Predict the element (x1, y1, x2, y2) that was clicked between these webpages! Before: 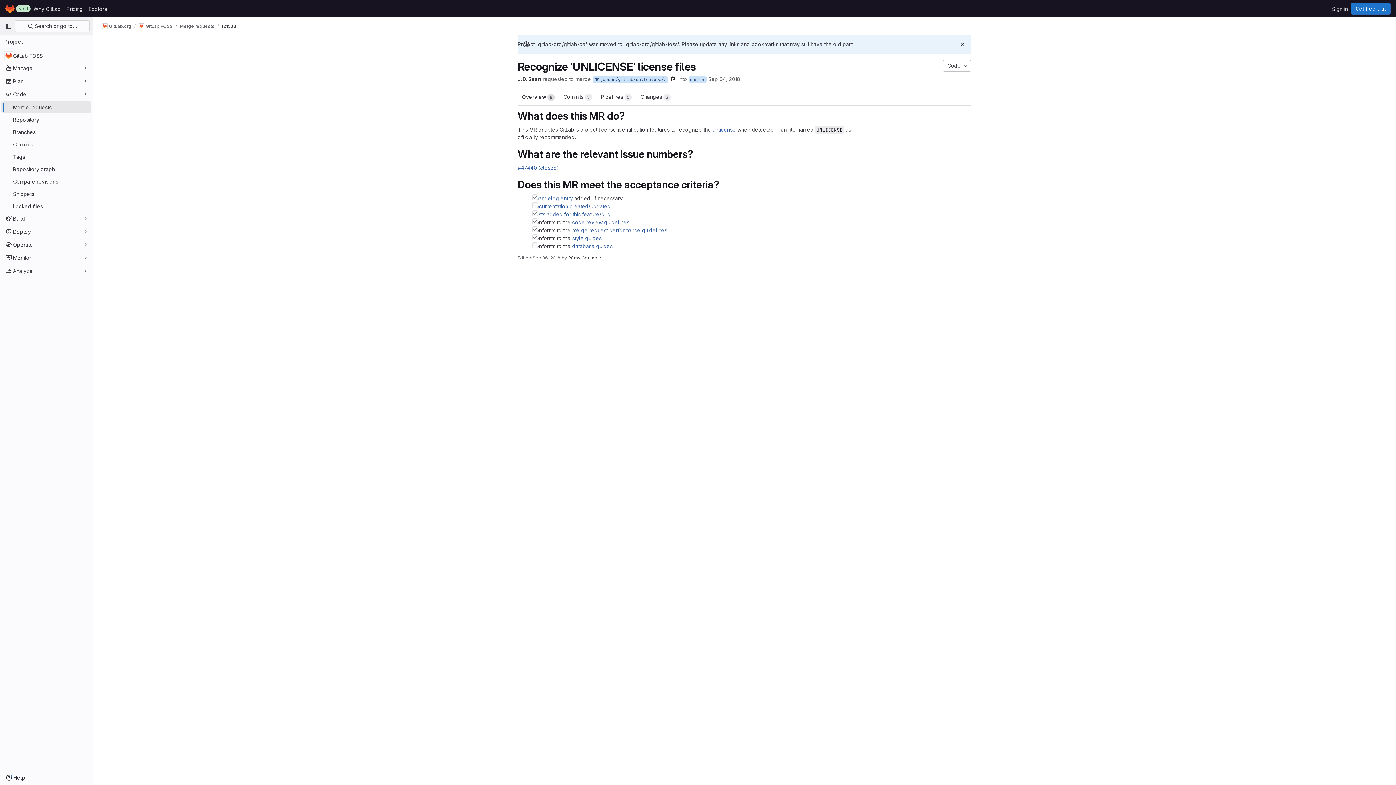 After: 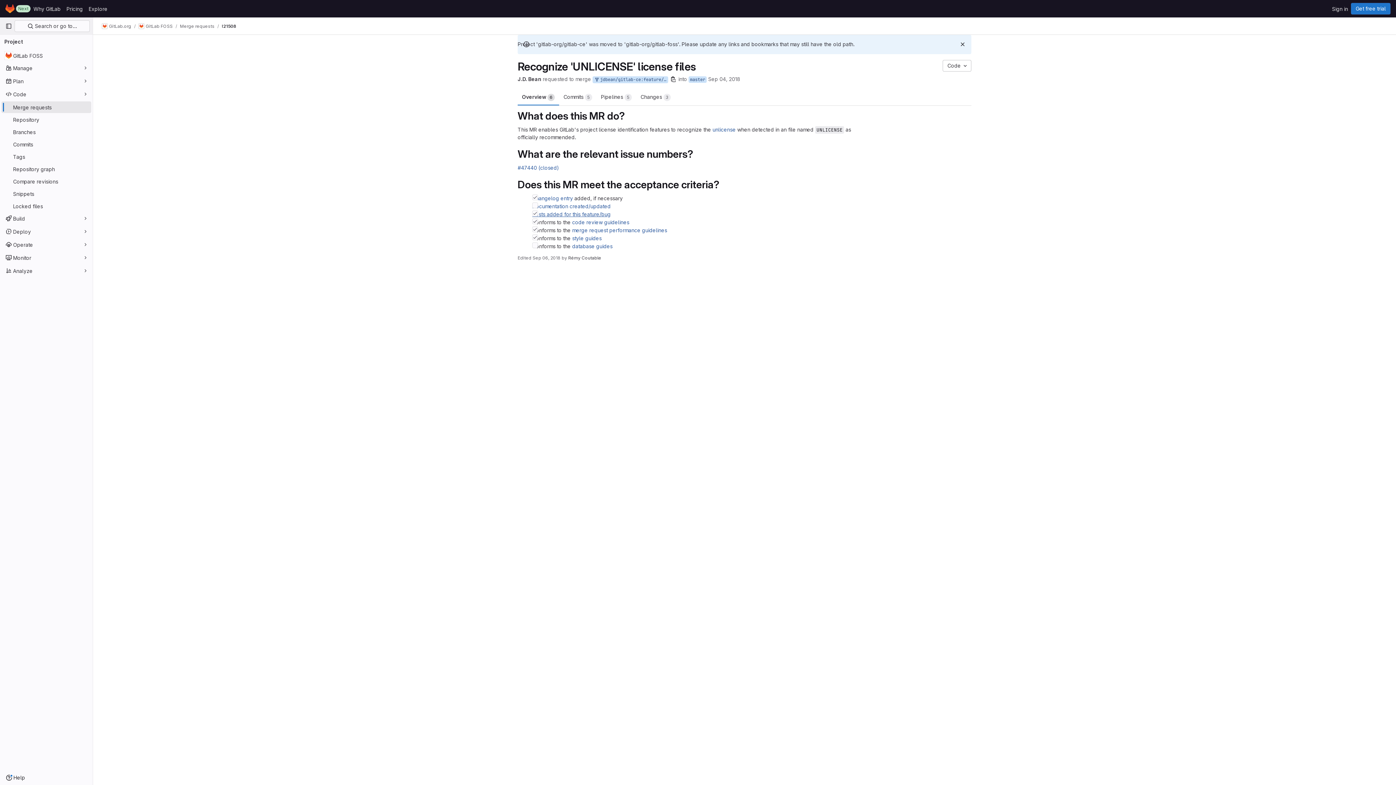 Action: bbox: (532, 211, 610, 217) label: Tests added for this feature/bug